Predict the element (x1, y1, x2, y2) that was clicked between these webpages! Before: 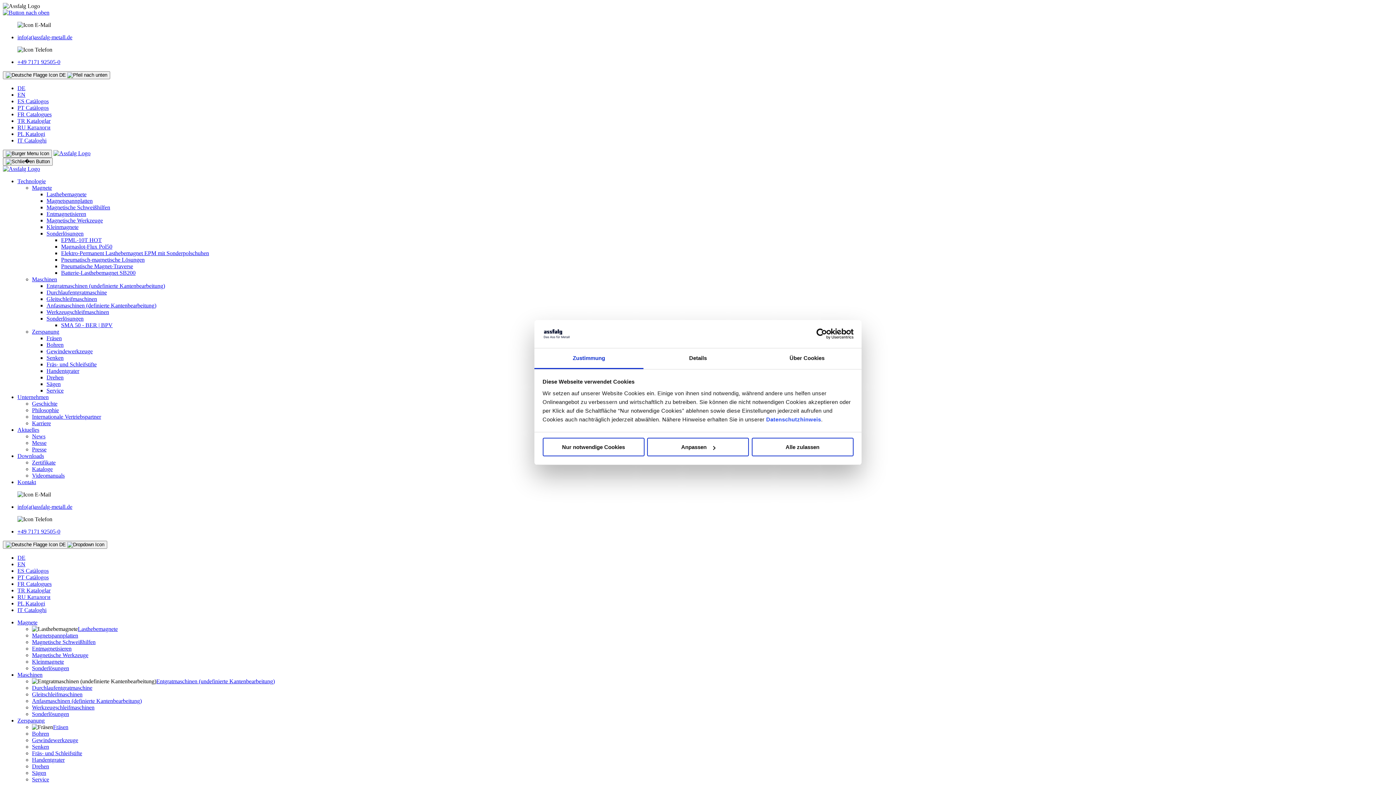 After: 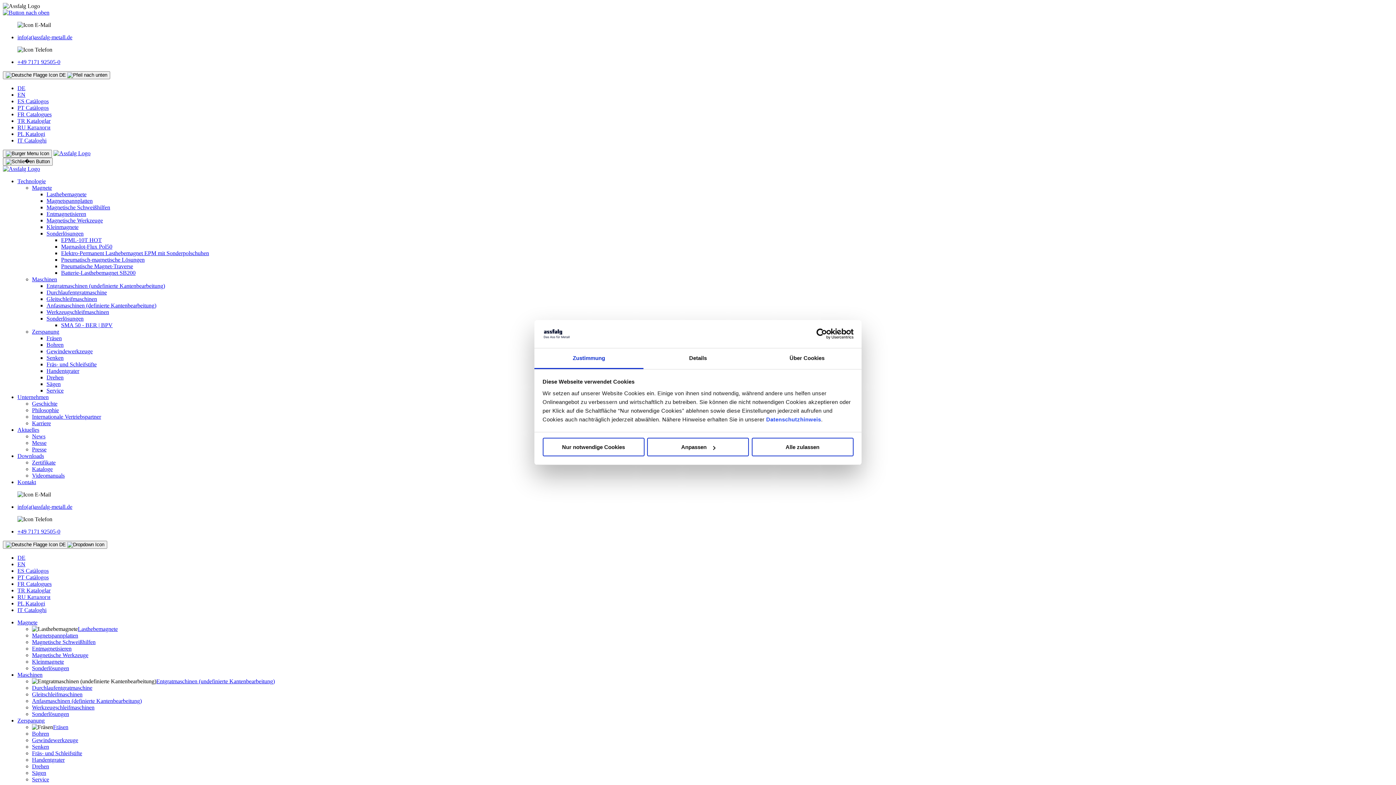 Action: label: DE bbox: (17, 85, 25, 91)